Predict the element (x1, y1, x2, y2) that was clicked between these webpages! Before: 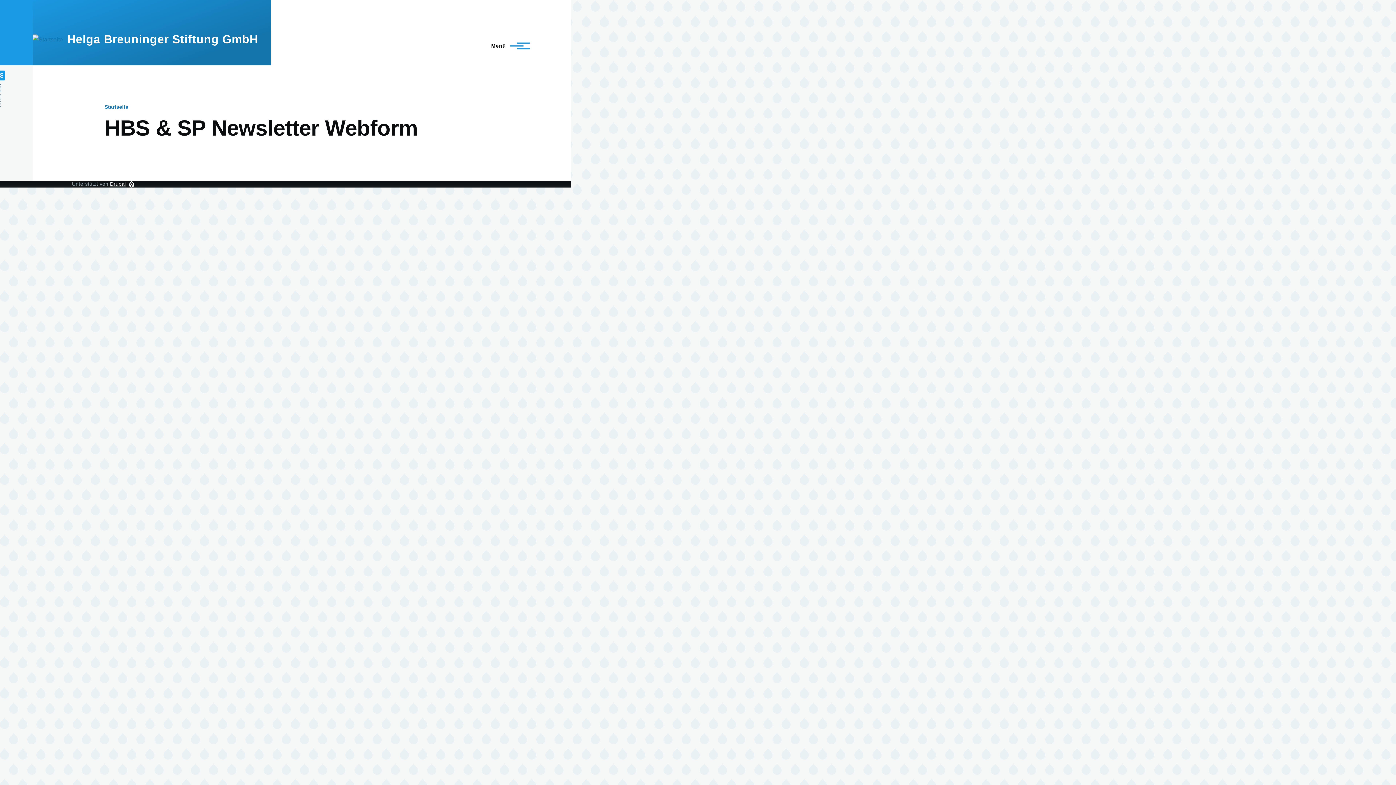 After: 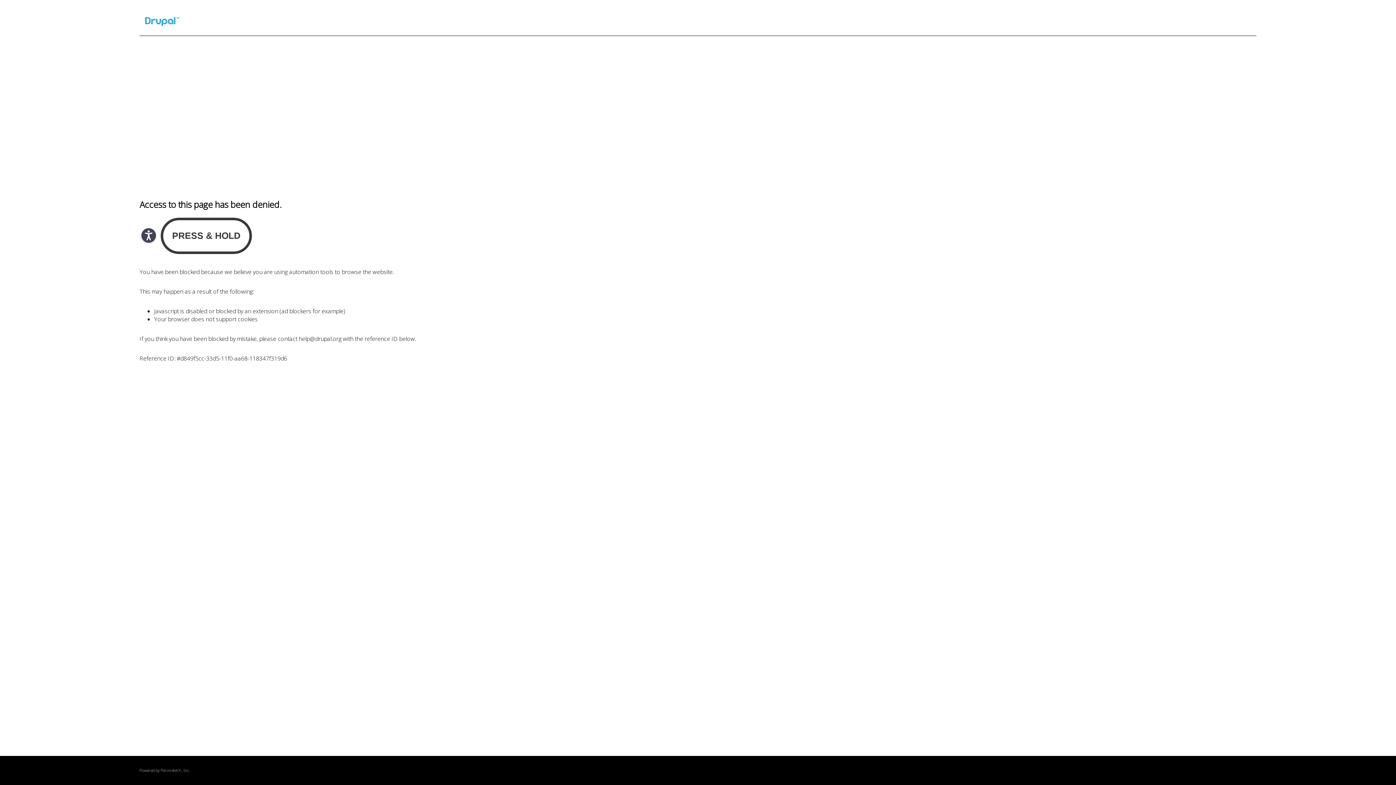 Action: bbox: (109, 181, 125, 186) label: Drupal